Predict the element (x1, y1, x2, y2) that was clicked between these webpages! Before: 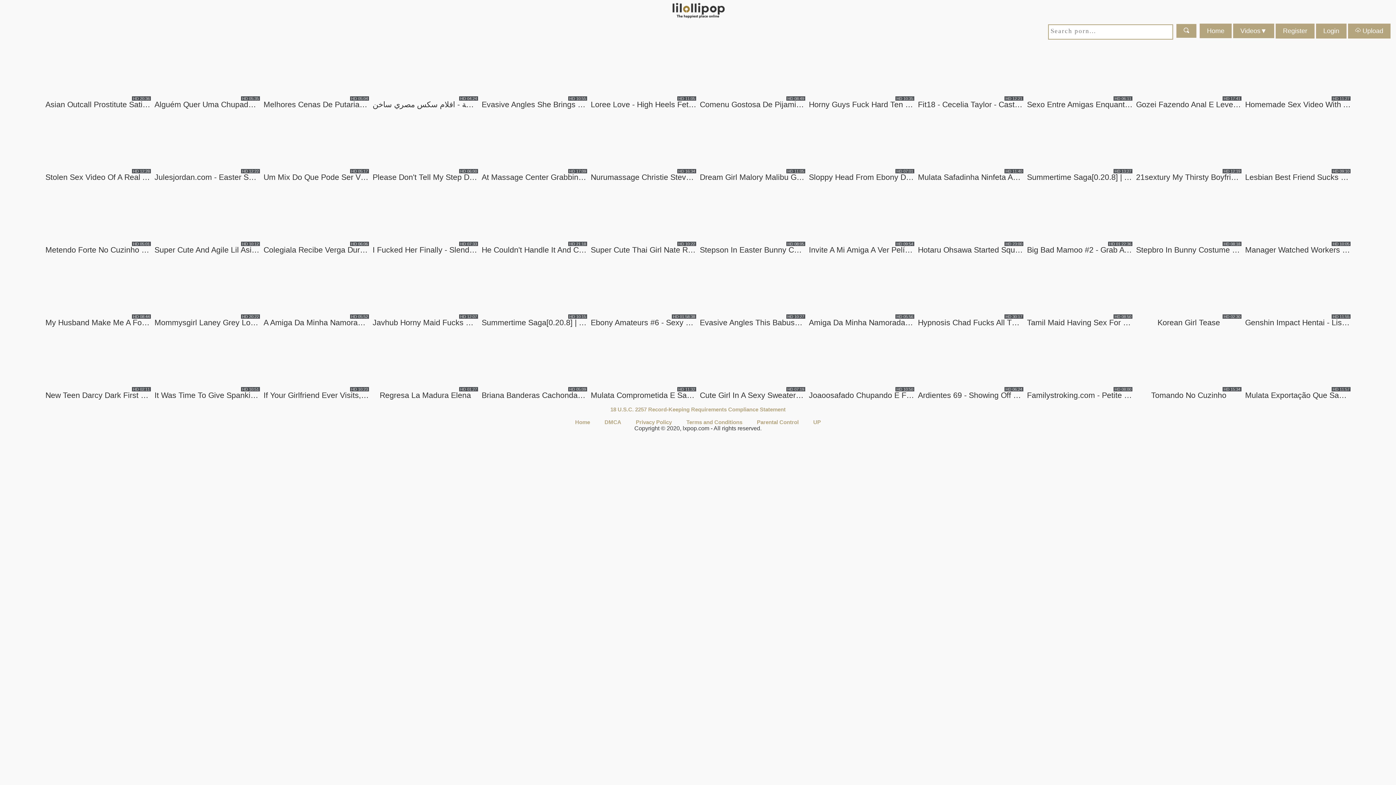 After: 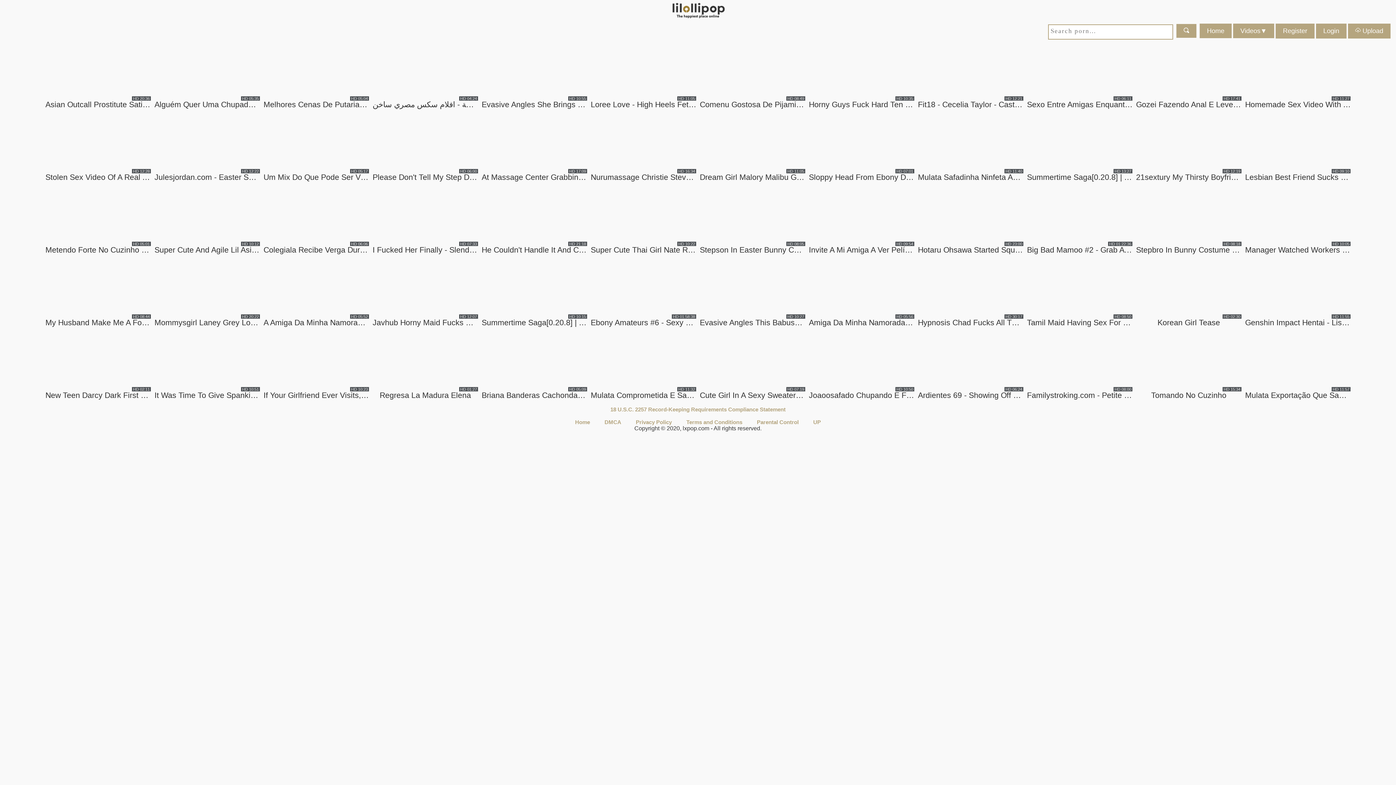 Action: bbox: (575, 419, 590, 425) label: Home